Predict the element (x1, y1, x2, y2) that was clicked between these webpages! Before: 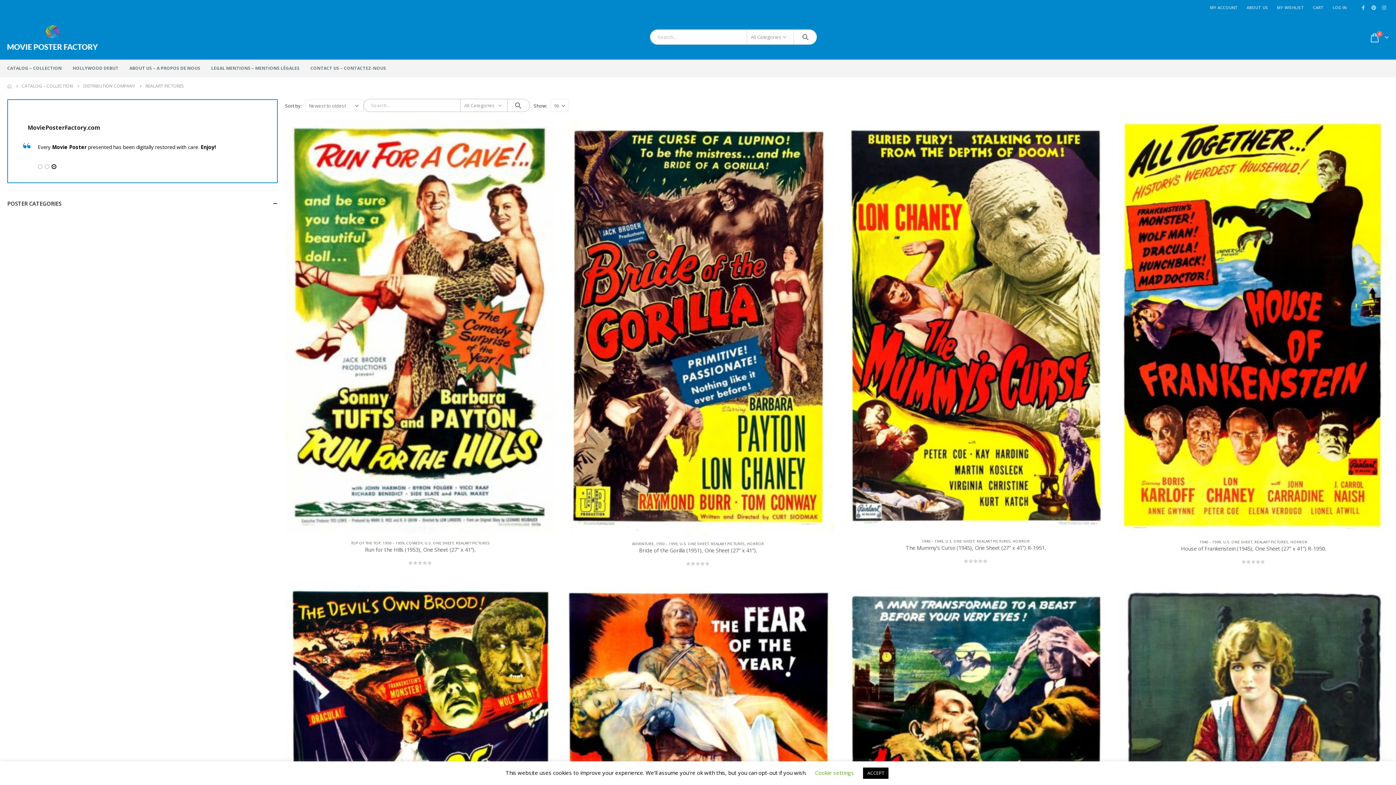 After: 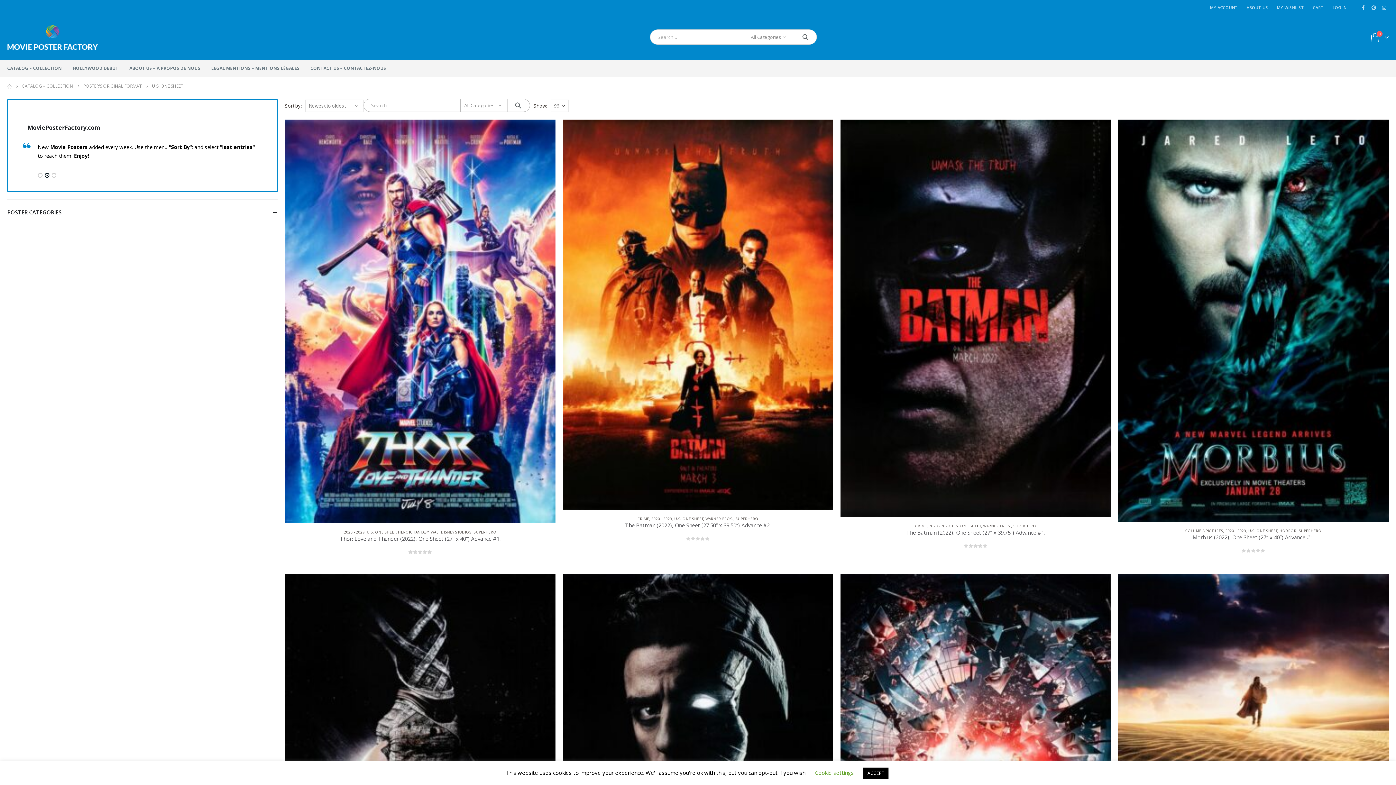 Action: label: U.S. ONE SHEET bbox: (679, 541, 708, 546)